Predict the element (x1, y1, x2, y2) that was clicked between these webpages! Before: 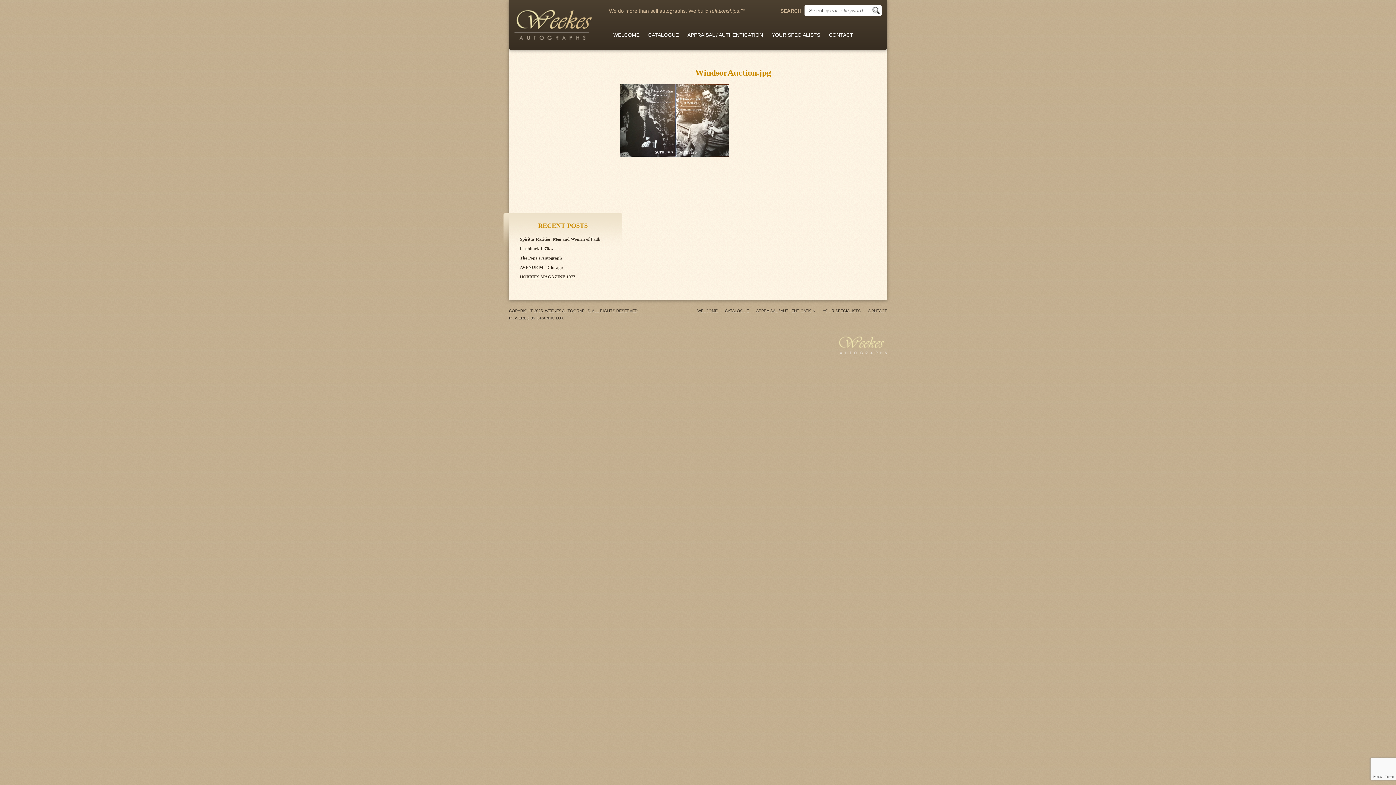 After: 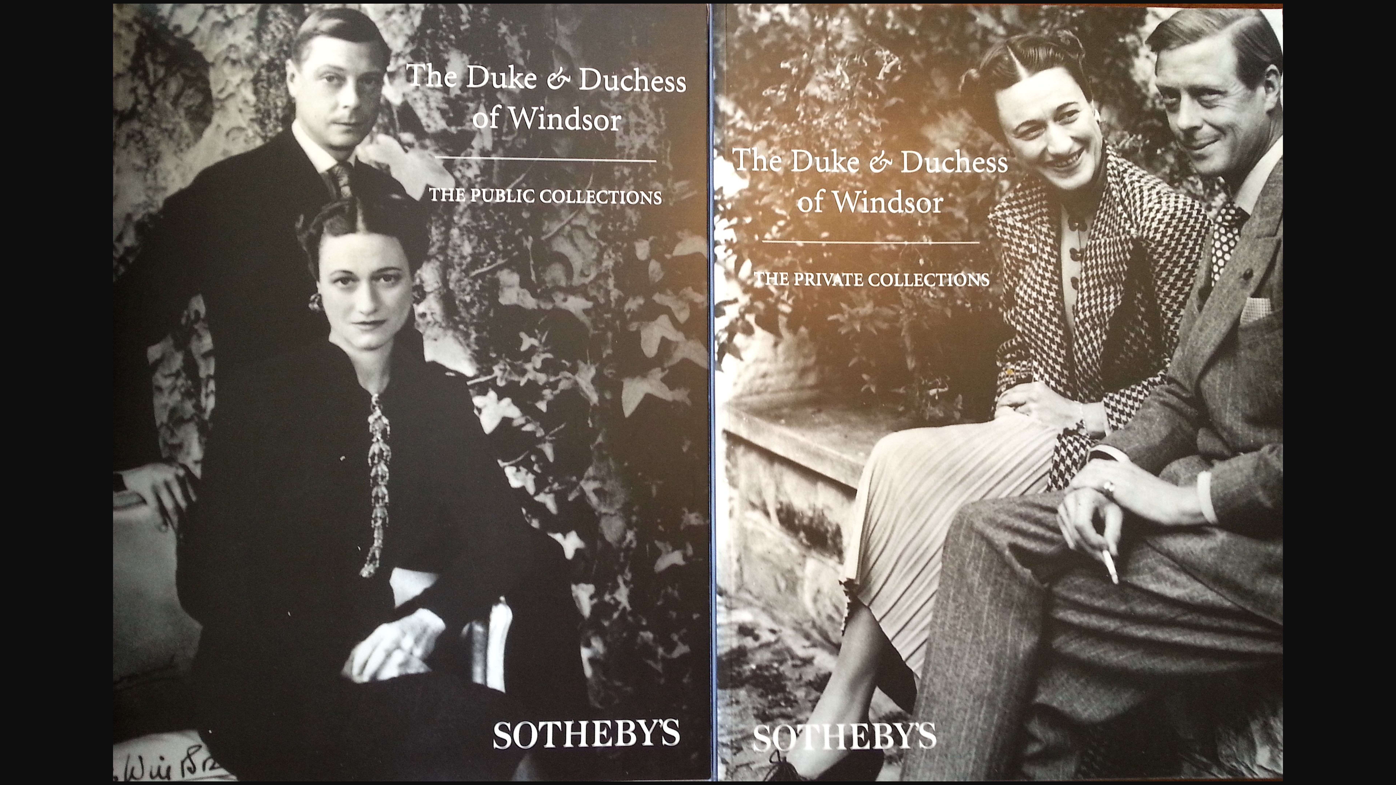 Action: bbox: (620, 117, 729, 123)